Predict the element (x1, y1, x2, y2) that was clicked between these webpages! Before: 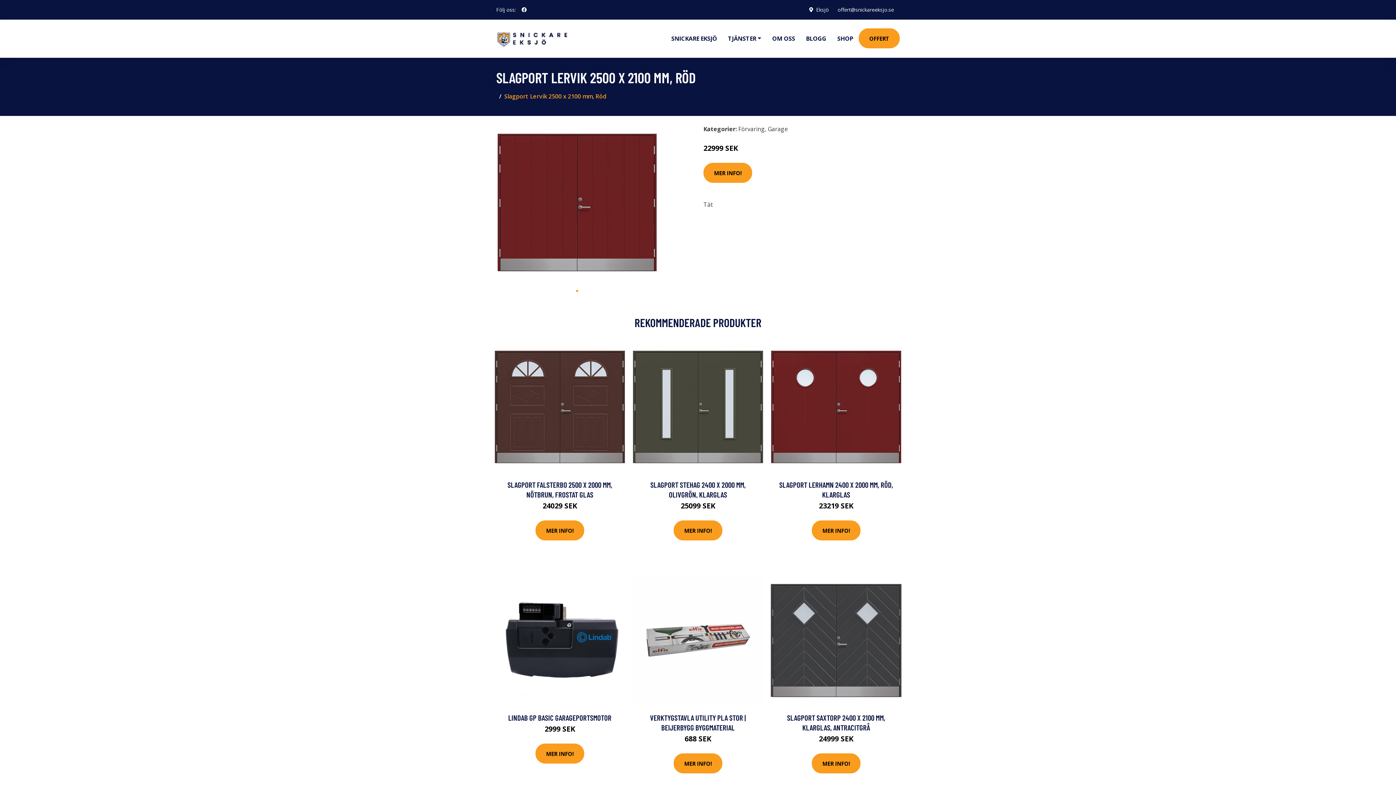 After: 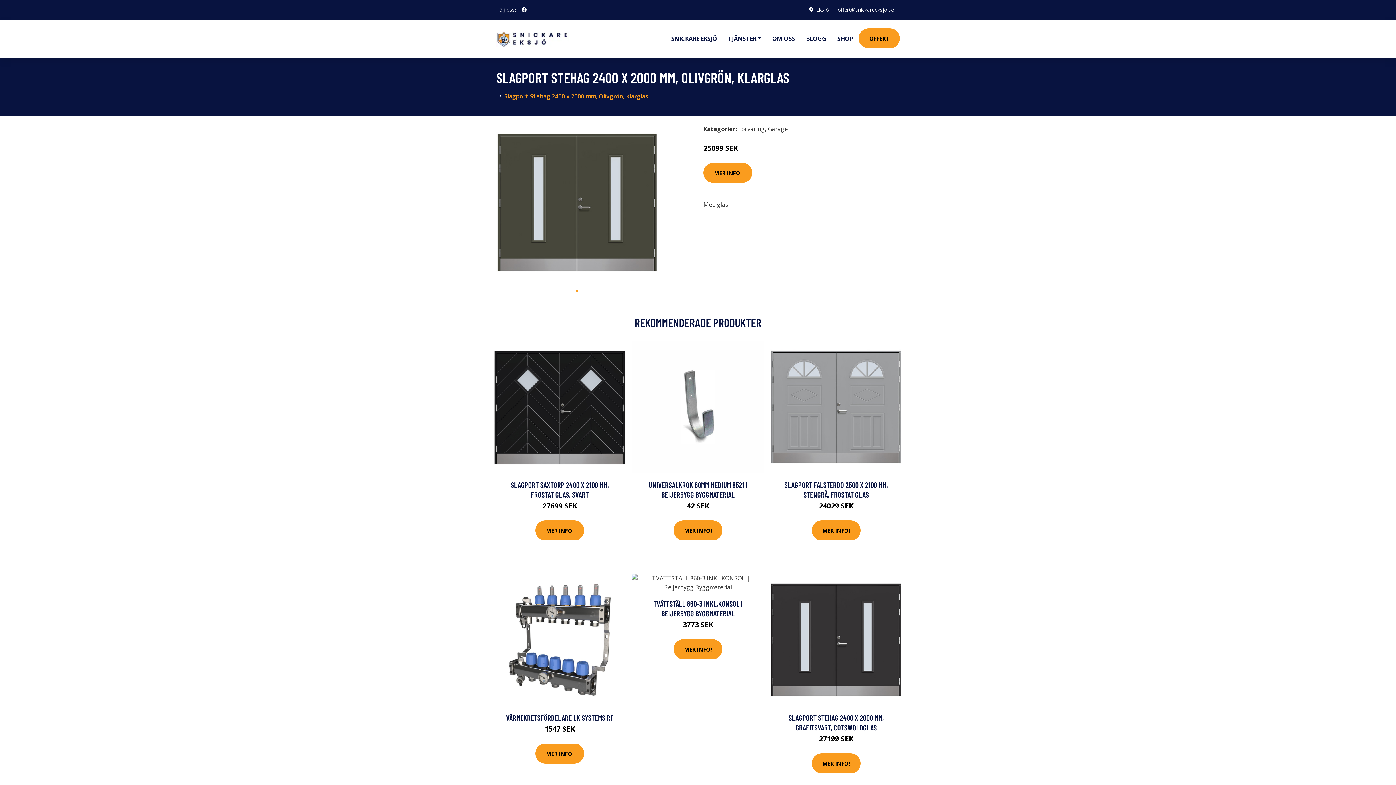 Action: bbox: (632, 341, 764, 473)